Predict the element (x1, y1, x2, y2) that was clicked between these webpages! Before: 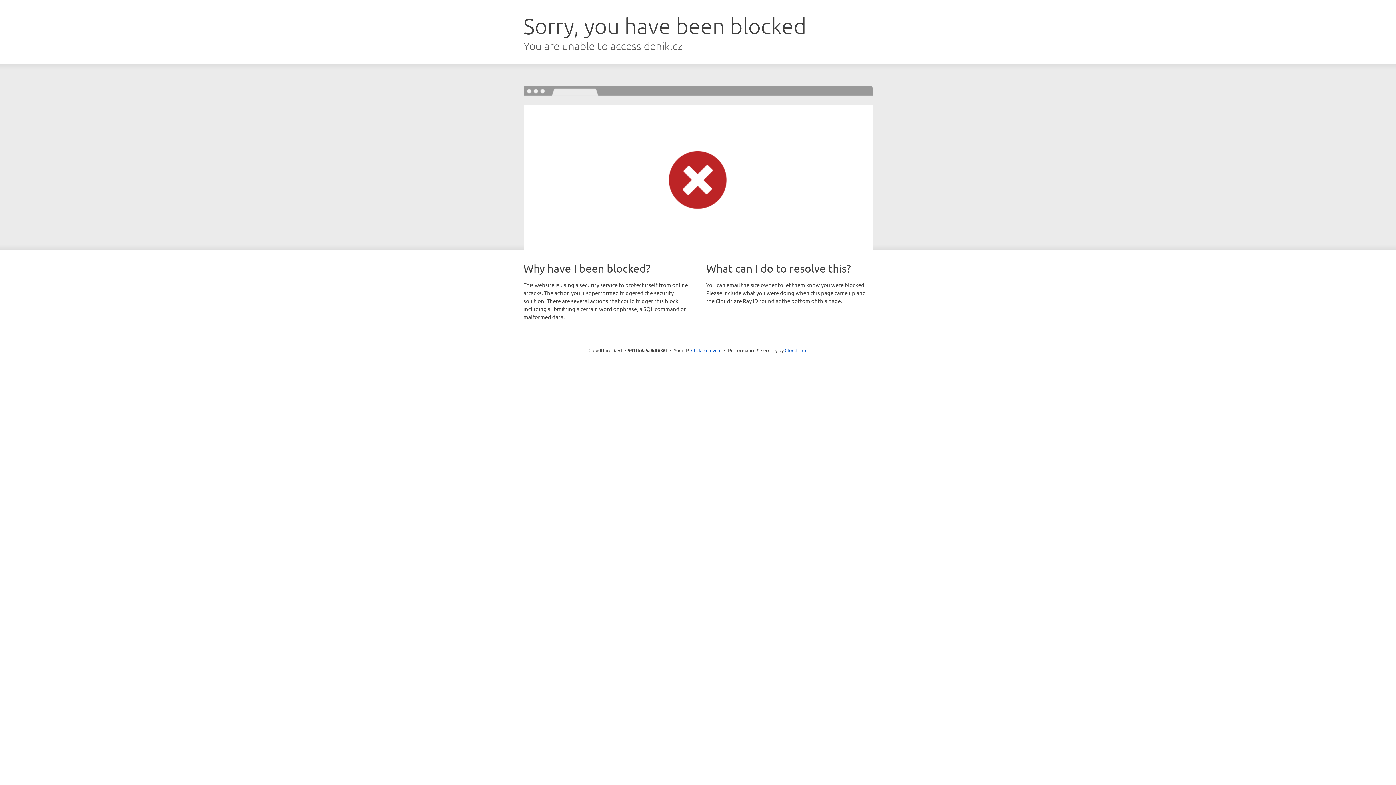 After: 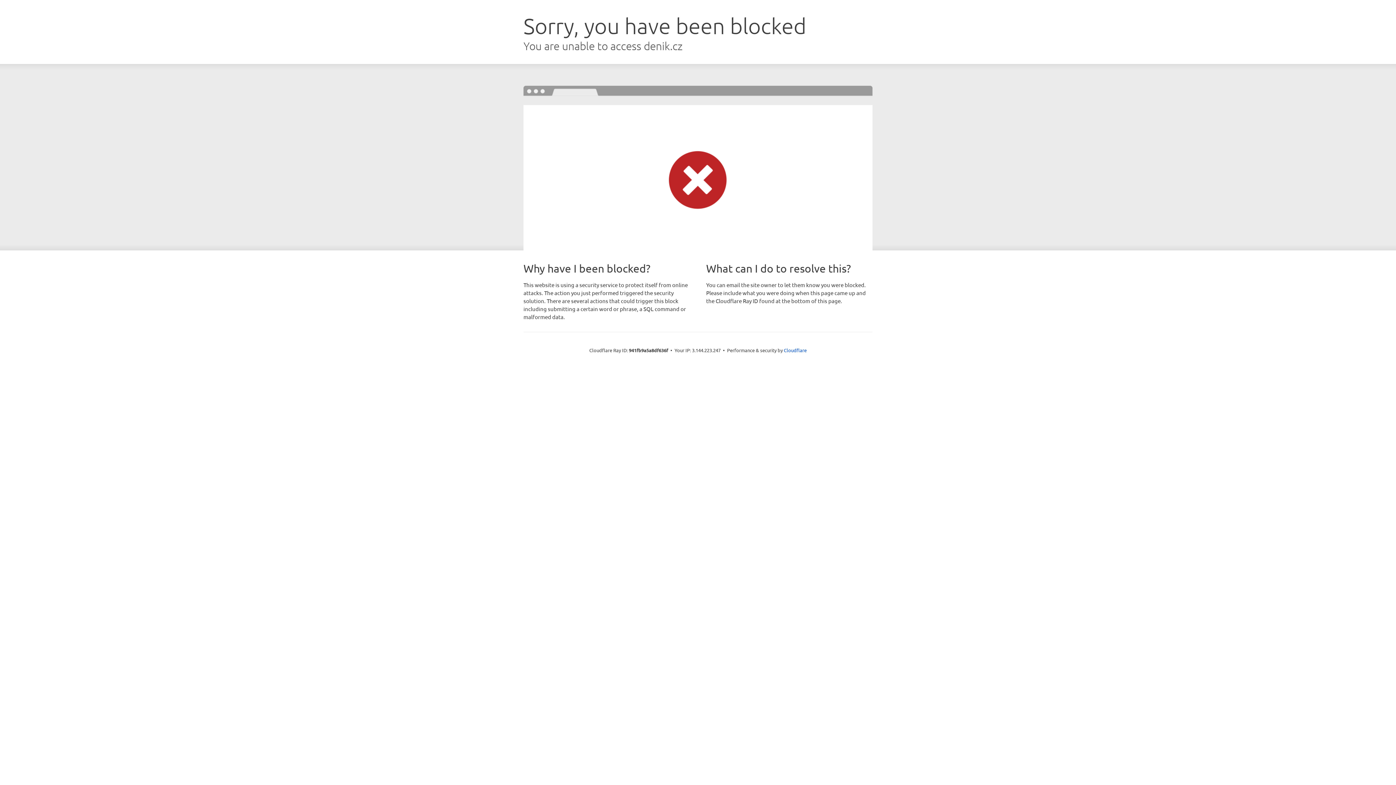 Action: label: Click to reveal bbox: (691, 346, 721, 353)